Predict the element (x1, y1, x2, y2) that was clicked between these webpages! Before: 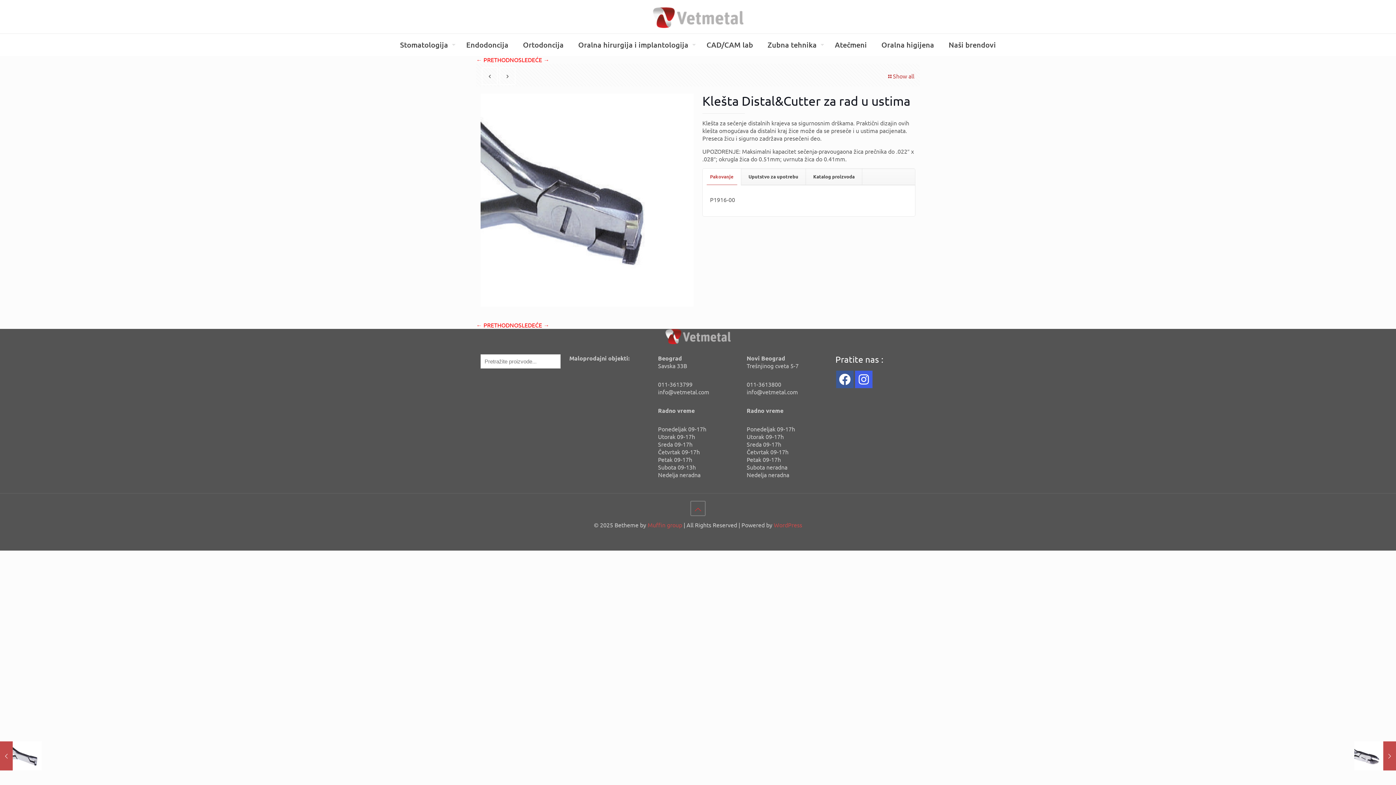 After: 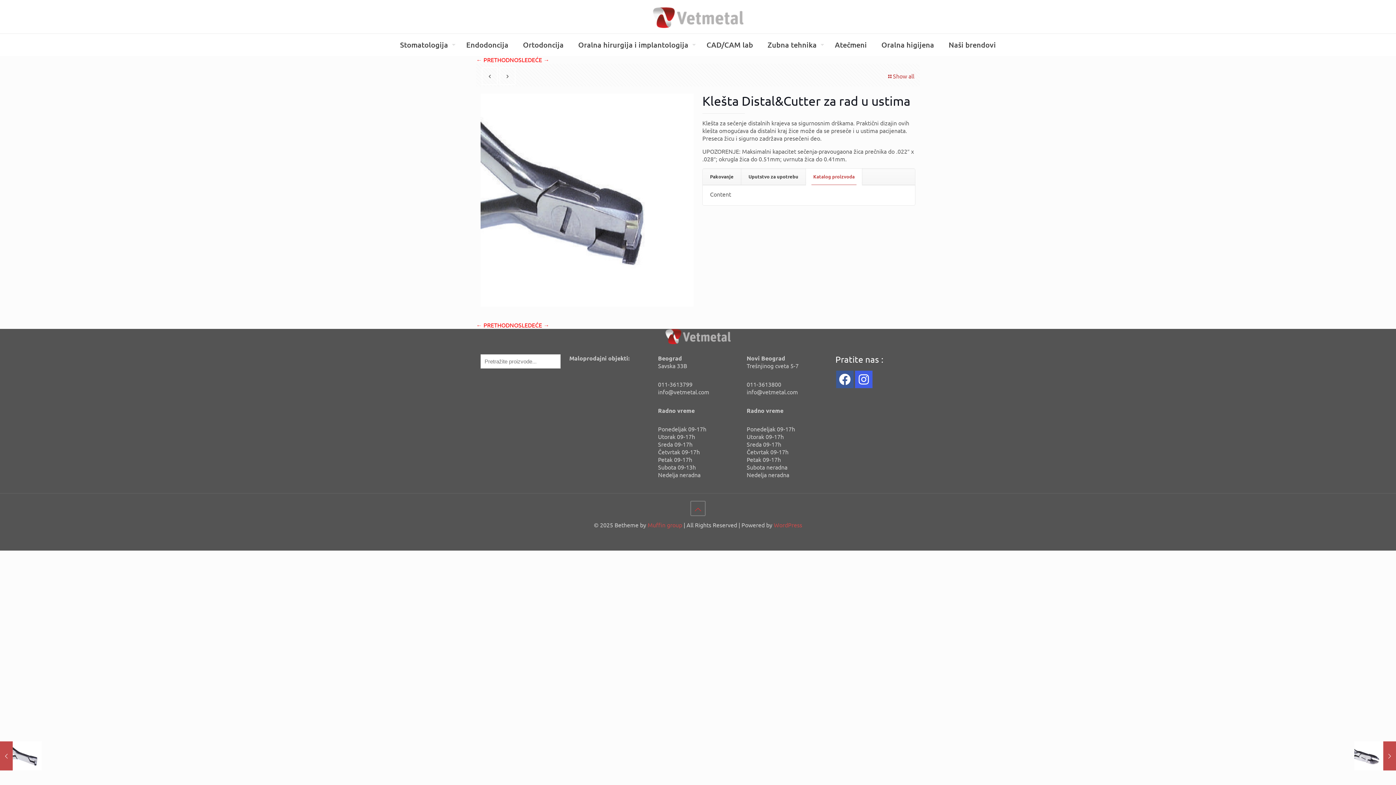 Action: bbox: (806, 168, 862, 184) label: Katalog proizvoda